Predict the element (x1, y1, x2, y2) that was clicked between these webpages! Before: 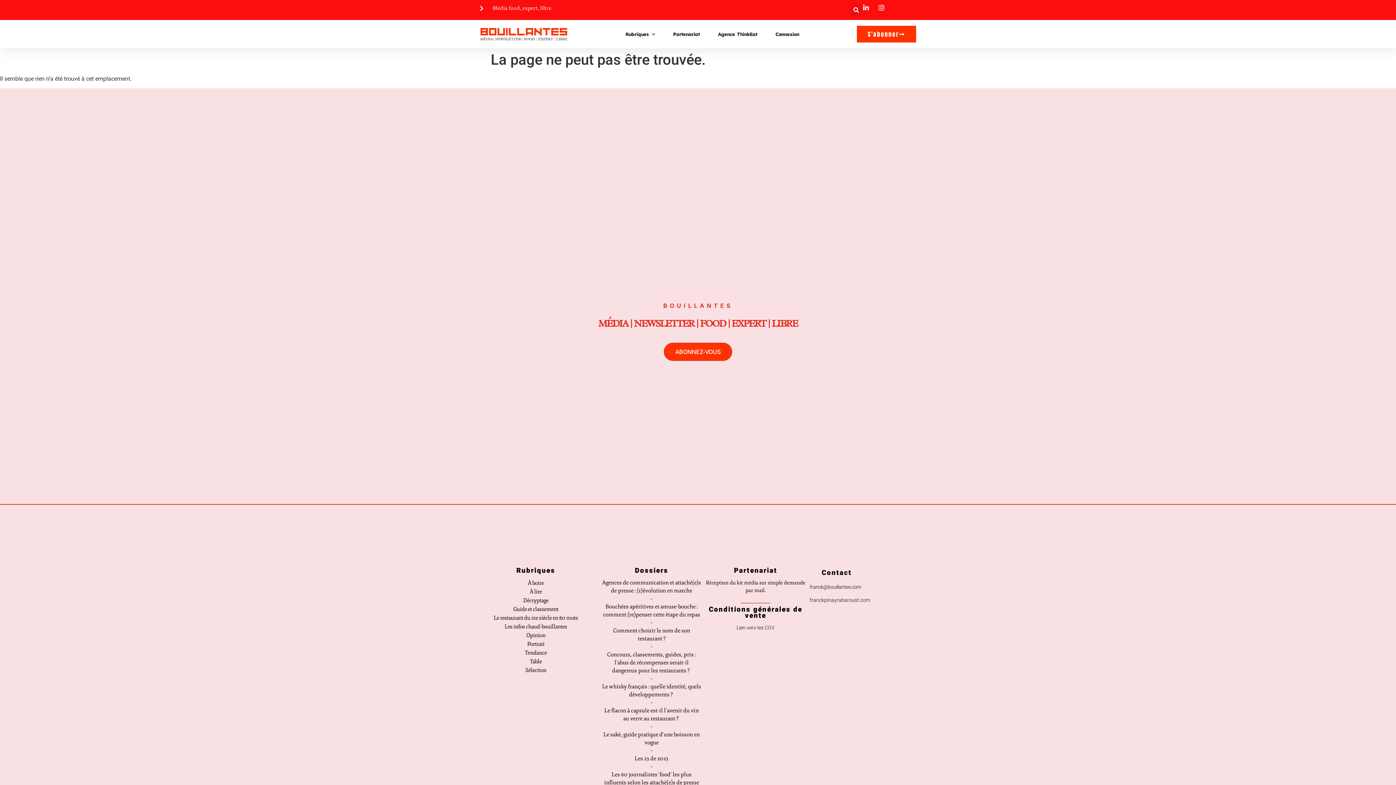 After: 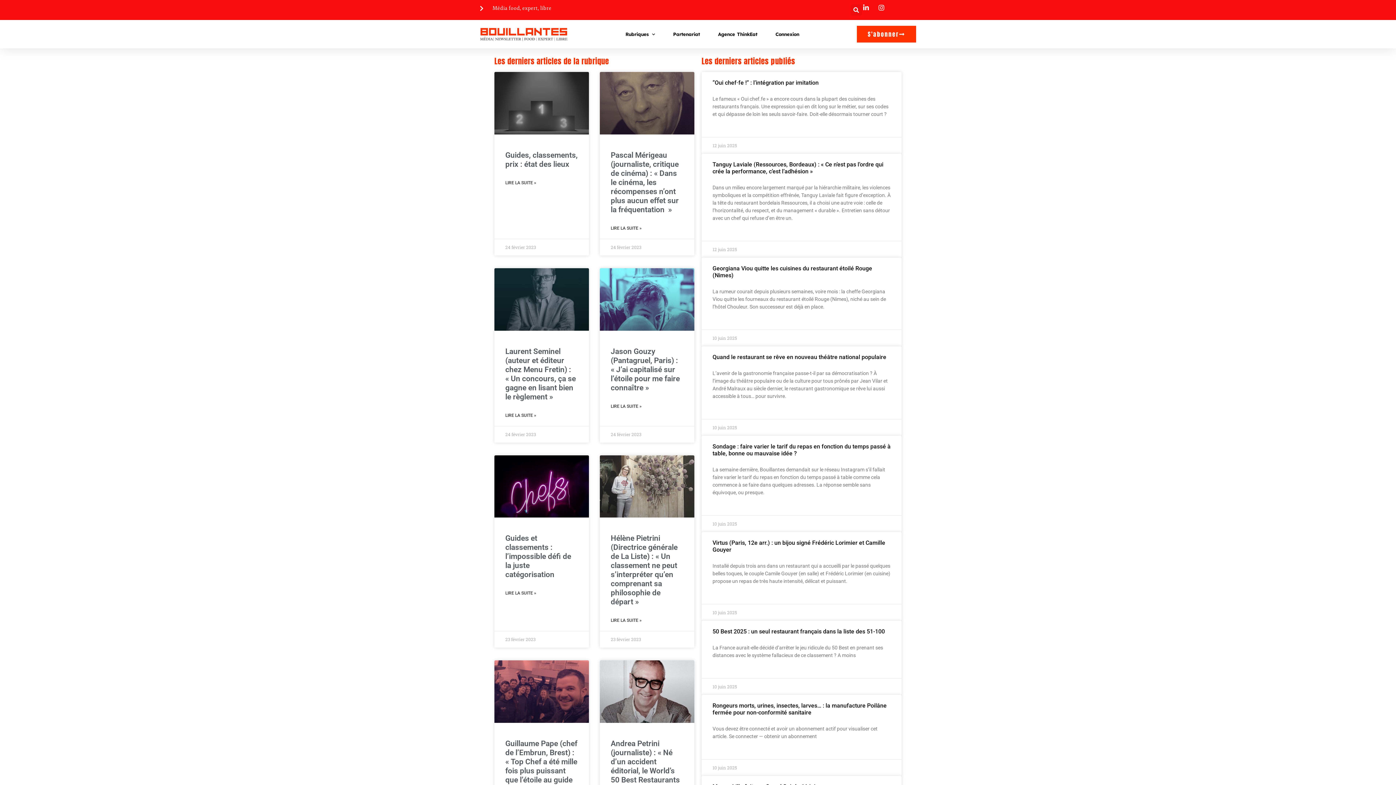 Action: bbox: (607, 651, 696, 674) label: Concours, classements, guides, prix : l’abus de récompenses serait-il dangereux pour les restaurants ? 